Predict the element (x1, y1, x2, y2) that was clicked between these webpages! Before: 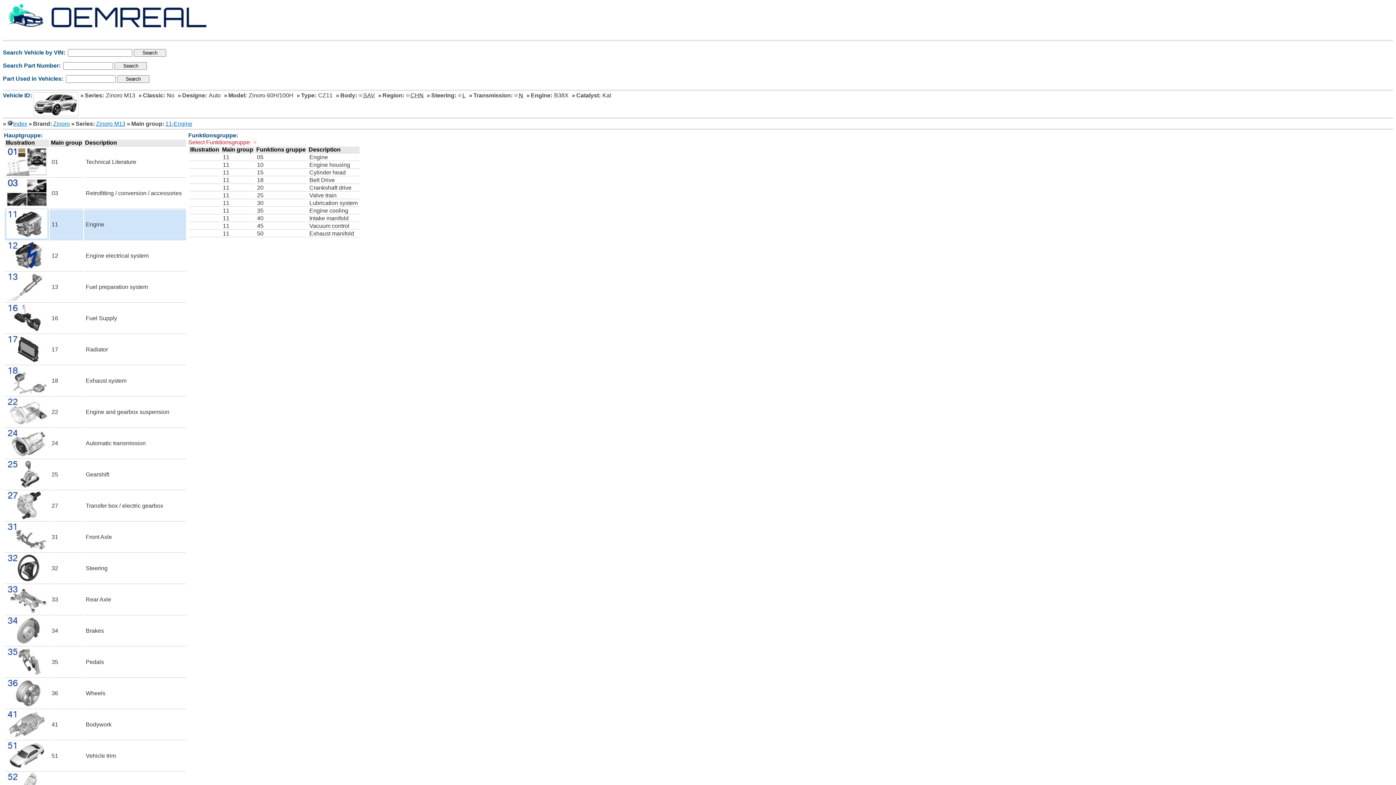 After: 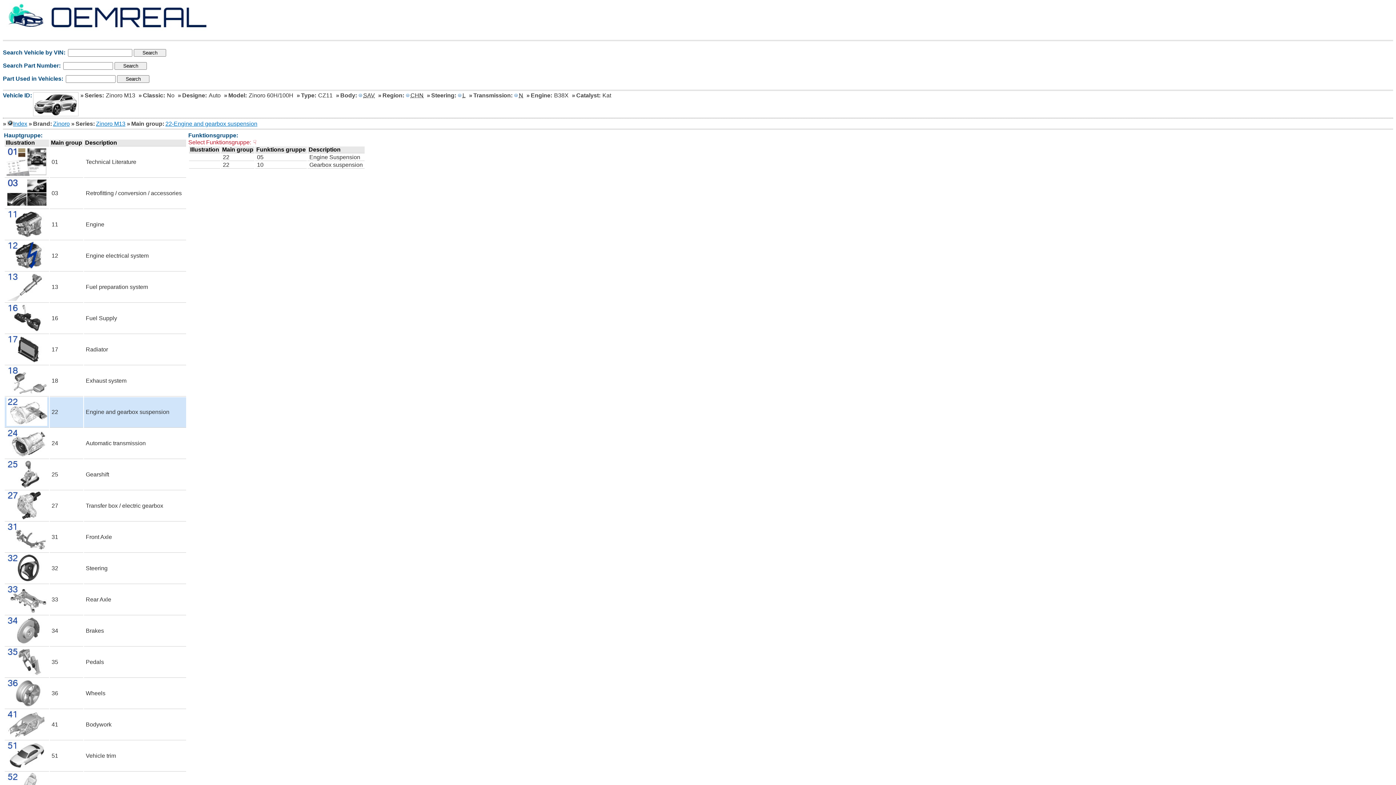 Action: bbox: (85, 409, 184, 415) label: Engine and gearbox suspension